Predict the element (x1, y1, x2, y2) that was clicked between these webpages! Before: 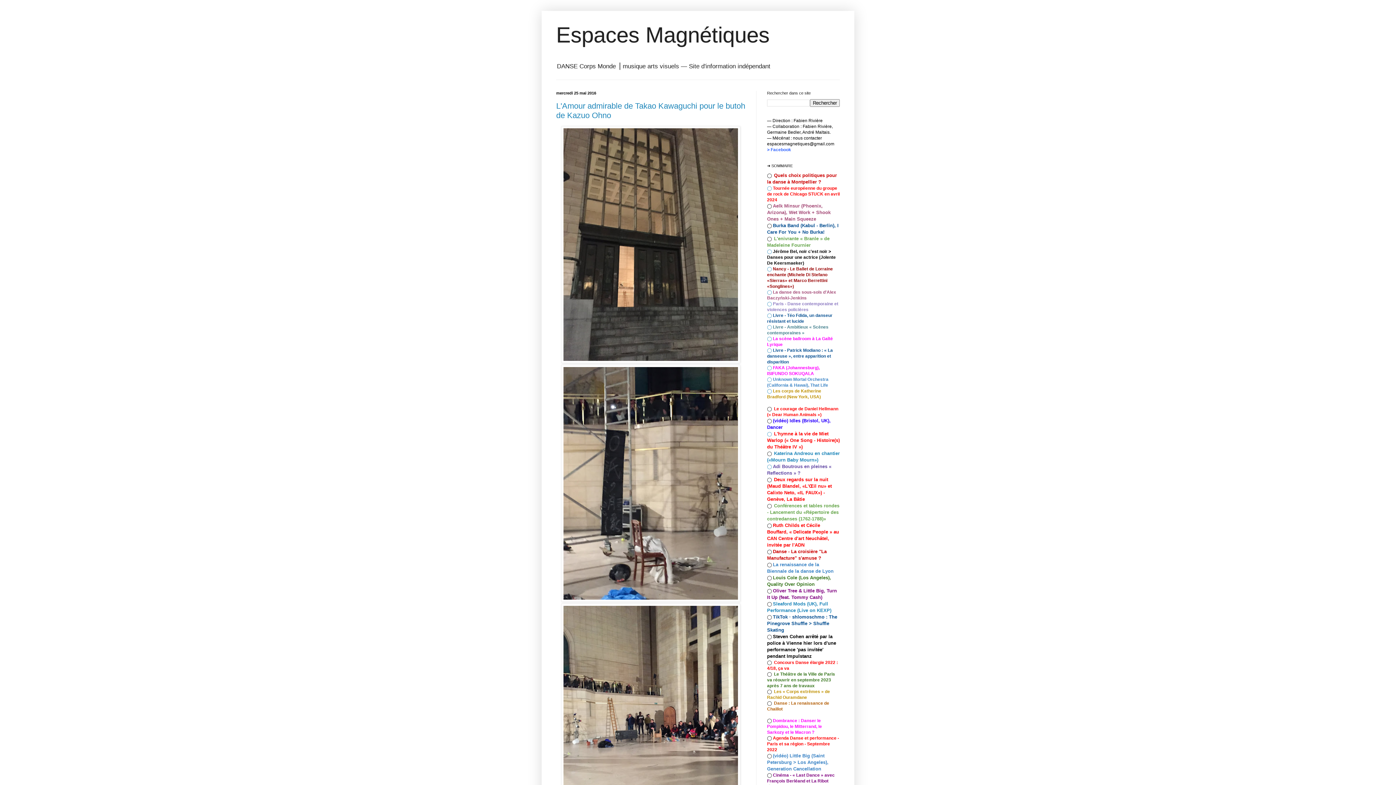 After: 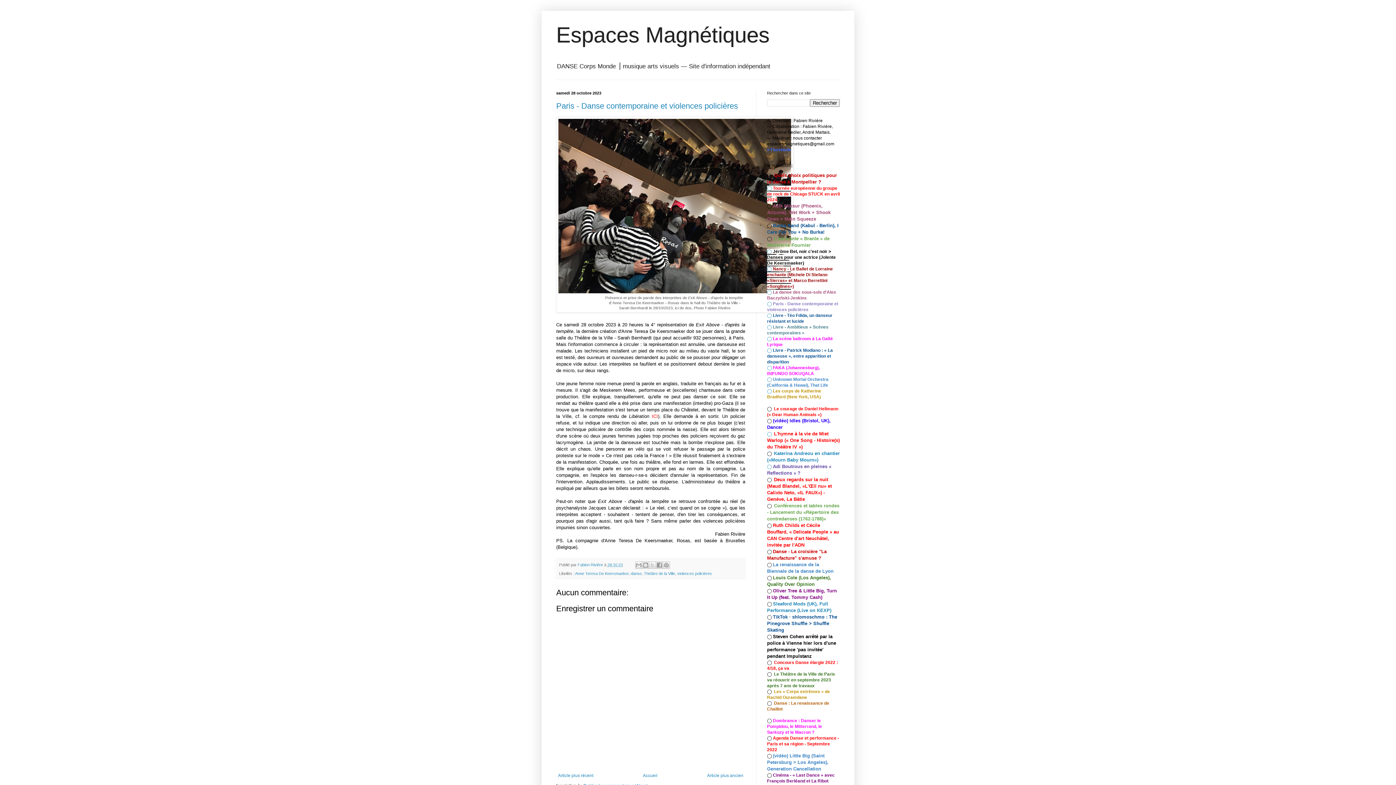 Action: bbox: (767, 301, 838, 312) label: Paris - Danse contemporaine et violences policières